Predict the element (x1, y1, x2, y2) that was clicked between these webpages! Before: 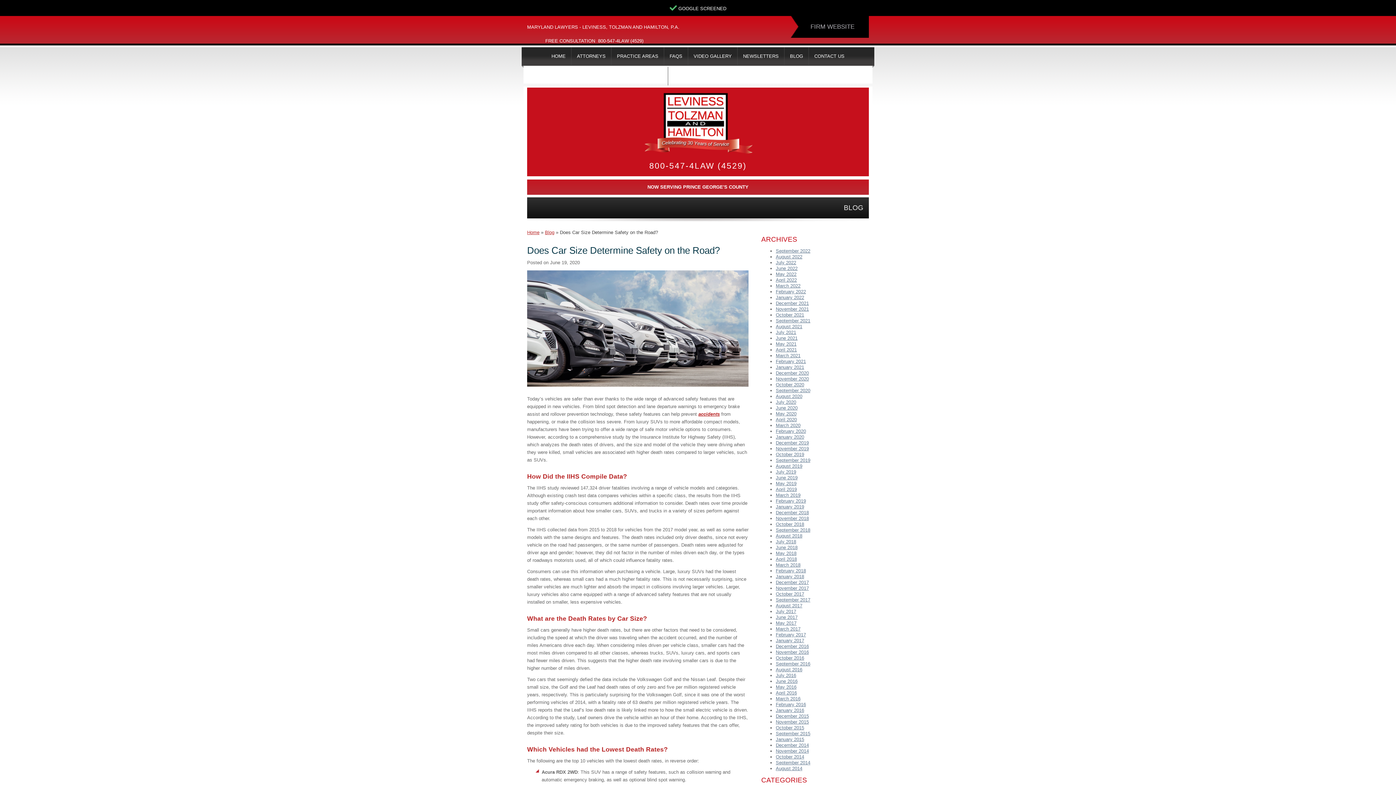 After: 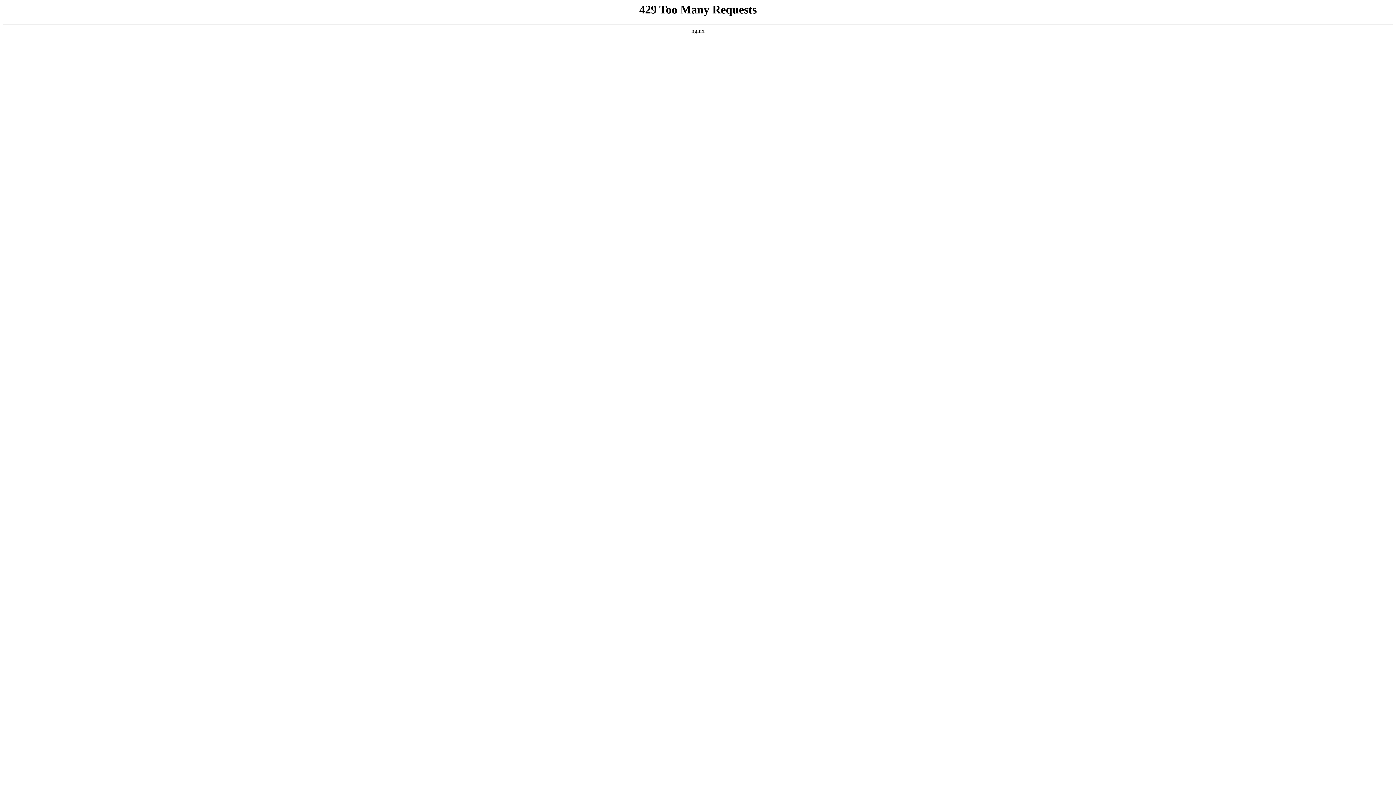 Action: bbox: (776, 620, 796, 626) label: May 2017